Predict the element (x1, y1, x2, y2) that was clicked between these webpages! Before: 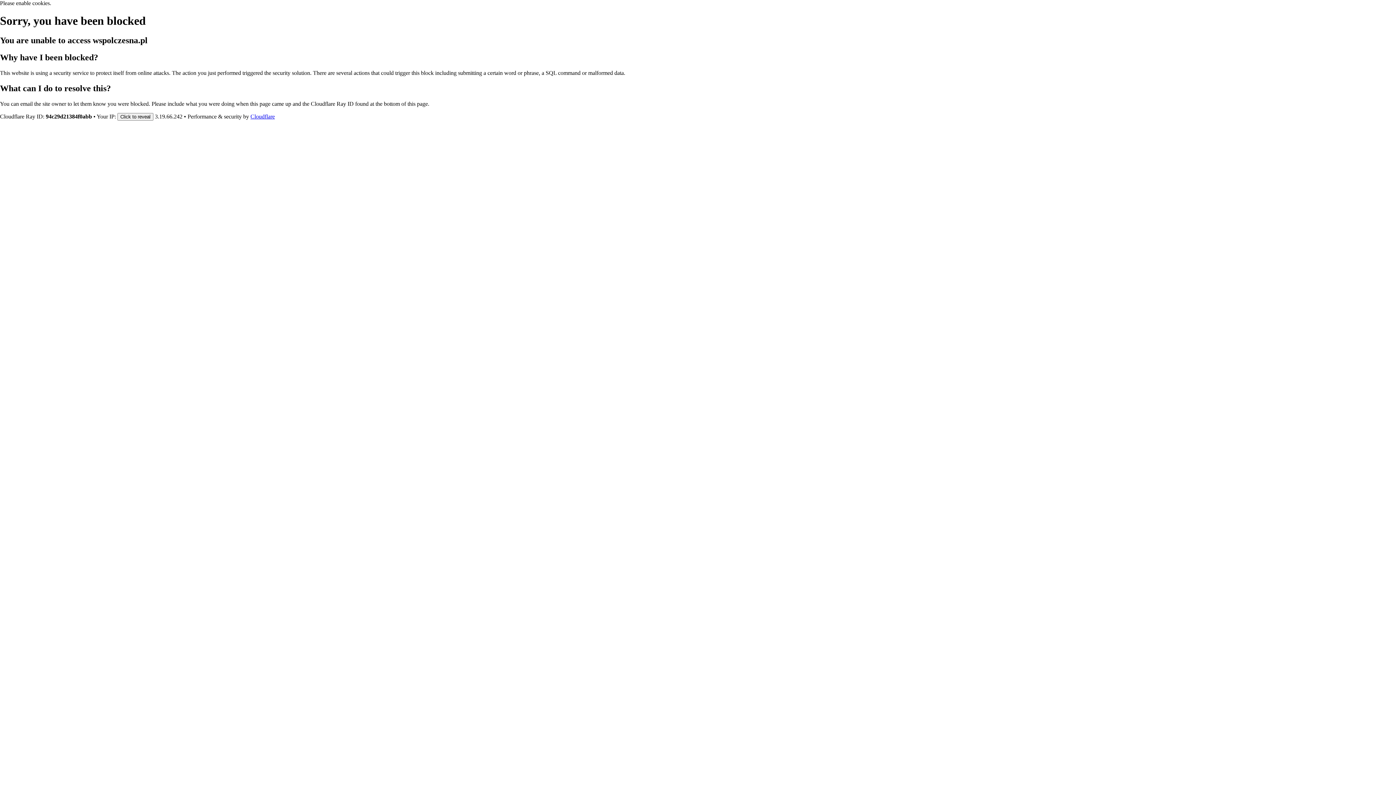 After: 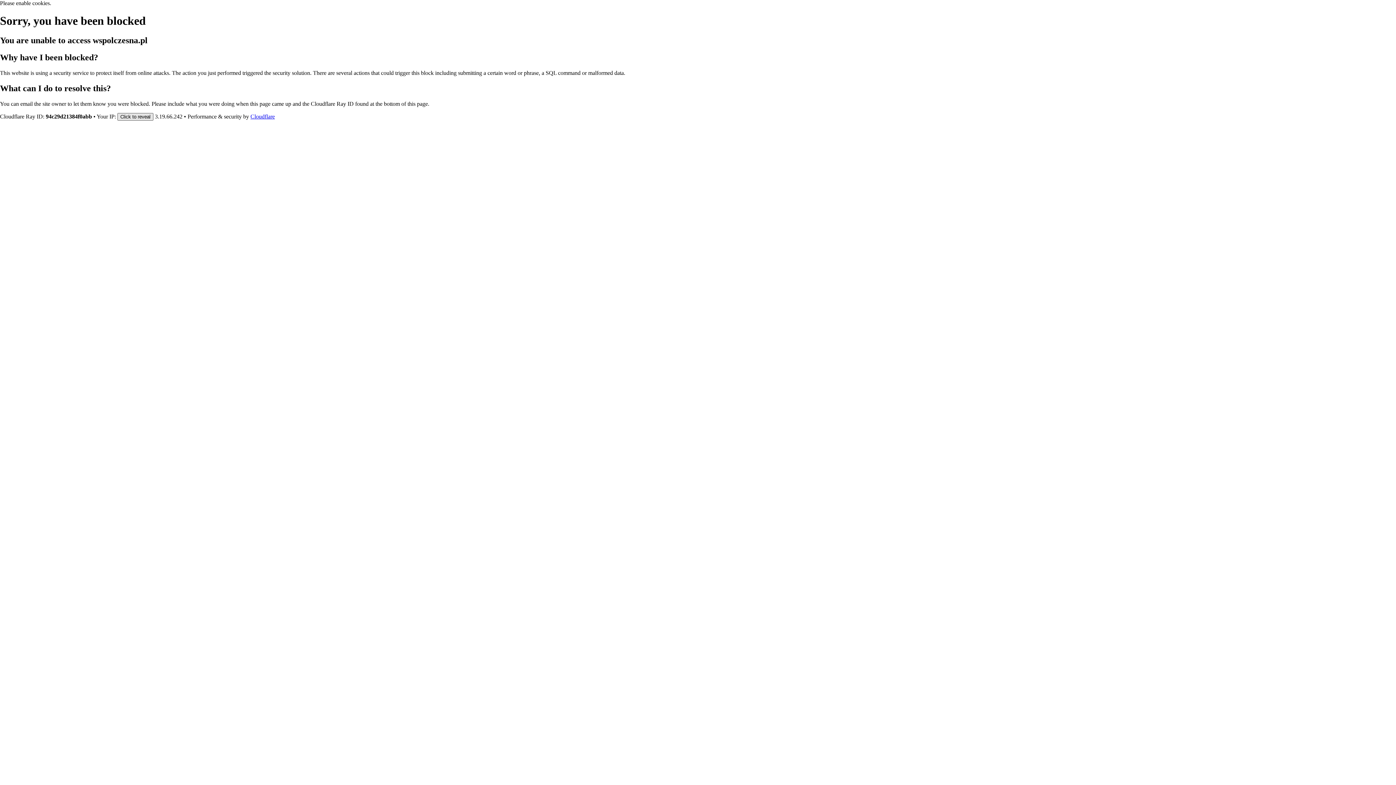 Action: bbox: (117, 112, 153, 120) label: Click to reveal